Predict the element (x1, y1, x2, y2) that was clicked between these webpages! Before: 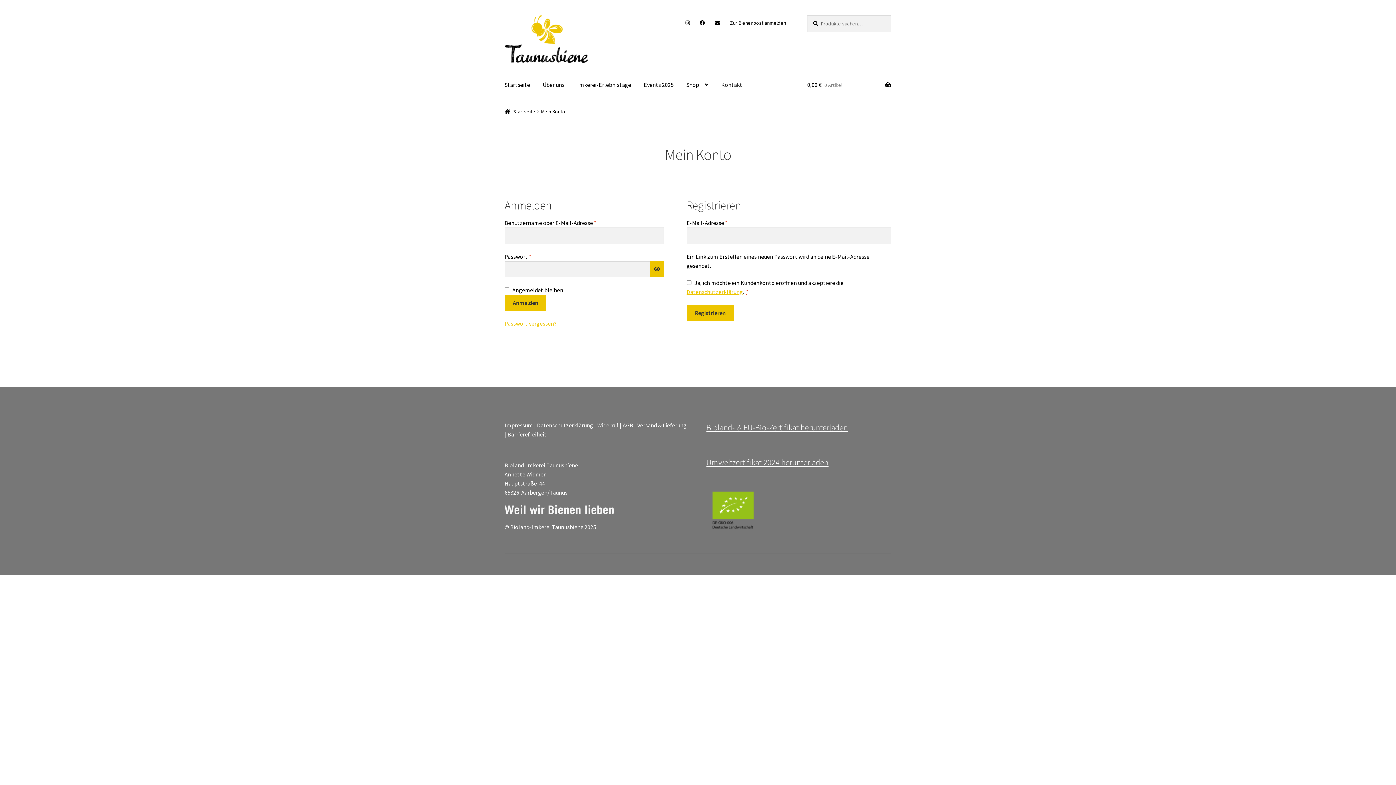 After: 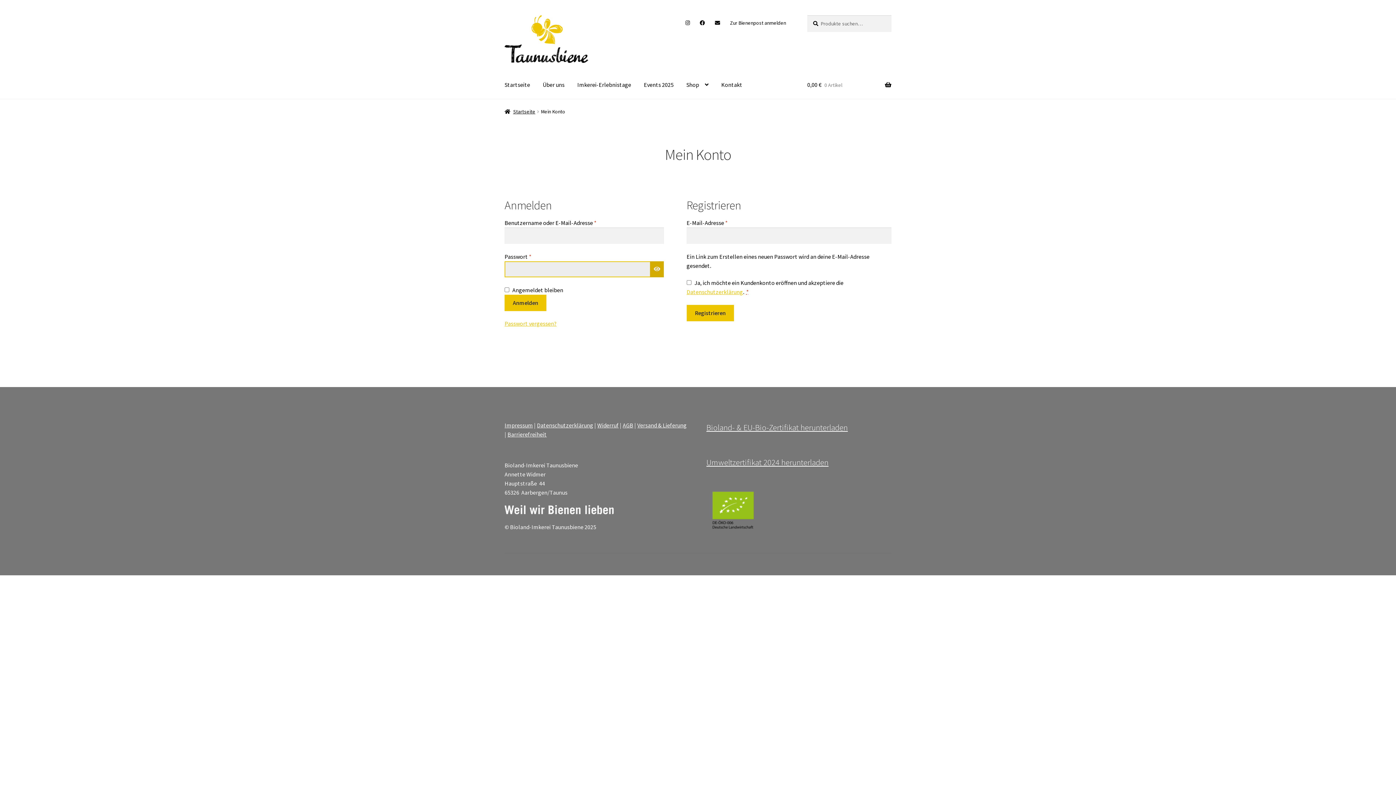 Action: label: Passwort anzeigen bbox: (650, 261, 664, 277)